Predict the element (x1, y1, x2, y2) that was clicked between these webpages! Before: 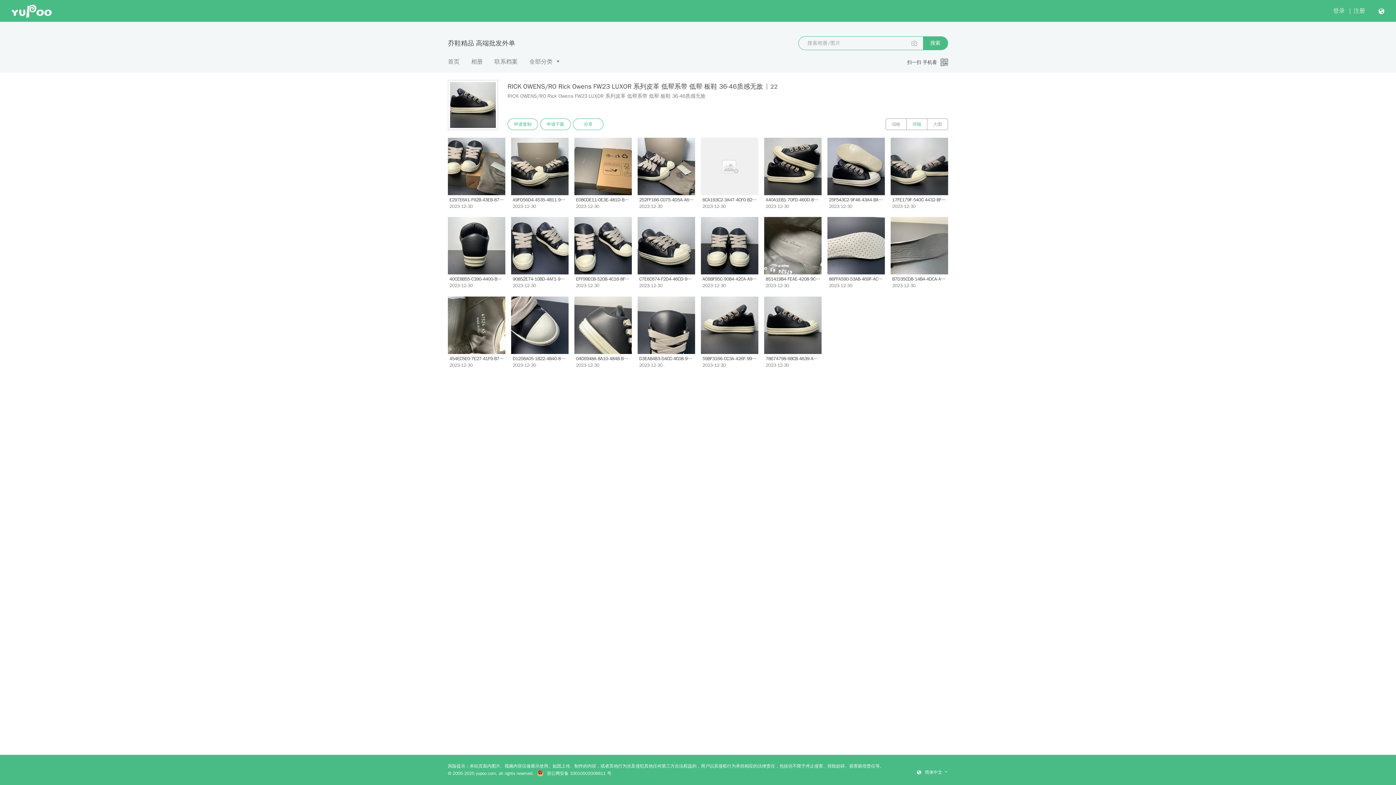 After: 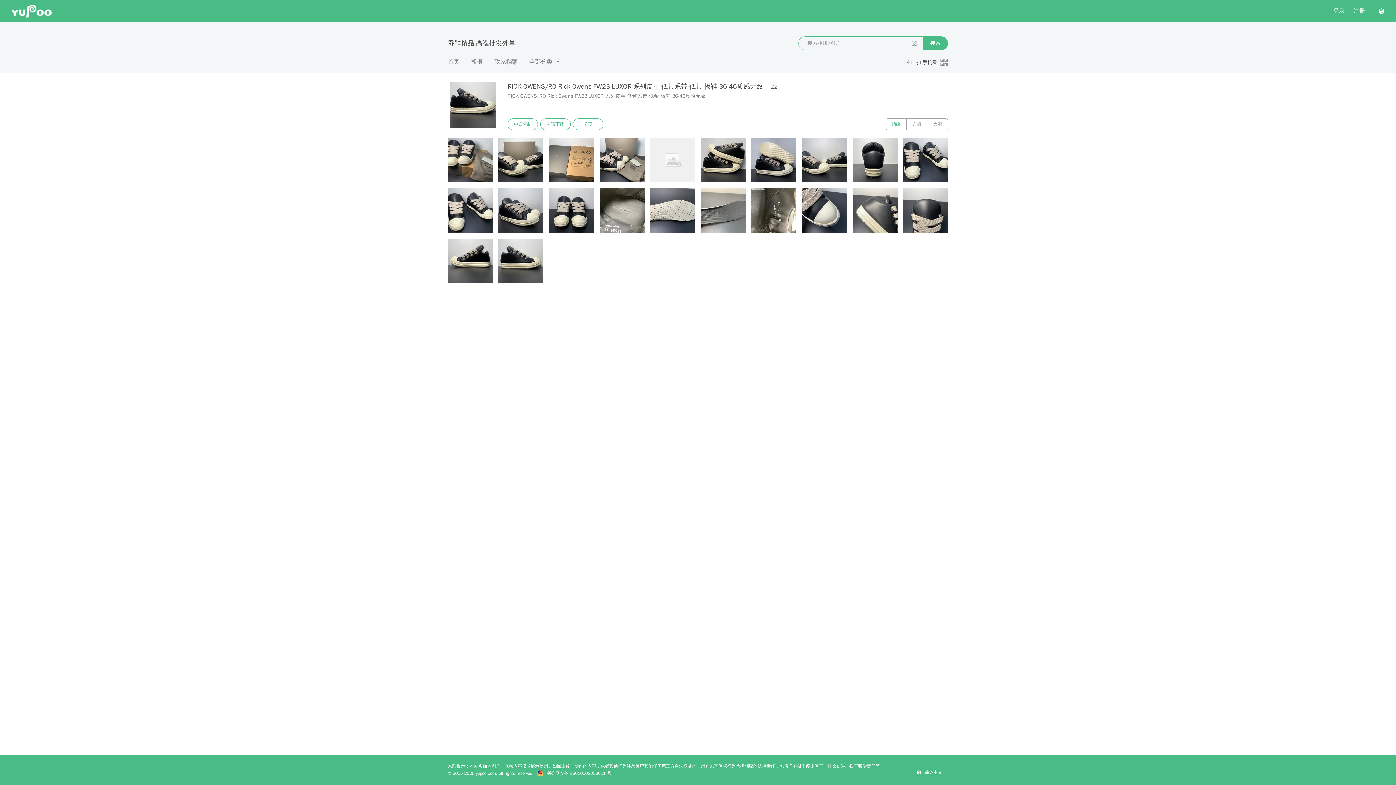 Action: label: 缩略 bbox: (885, 118, 906, 130)